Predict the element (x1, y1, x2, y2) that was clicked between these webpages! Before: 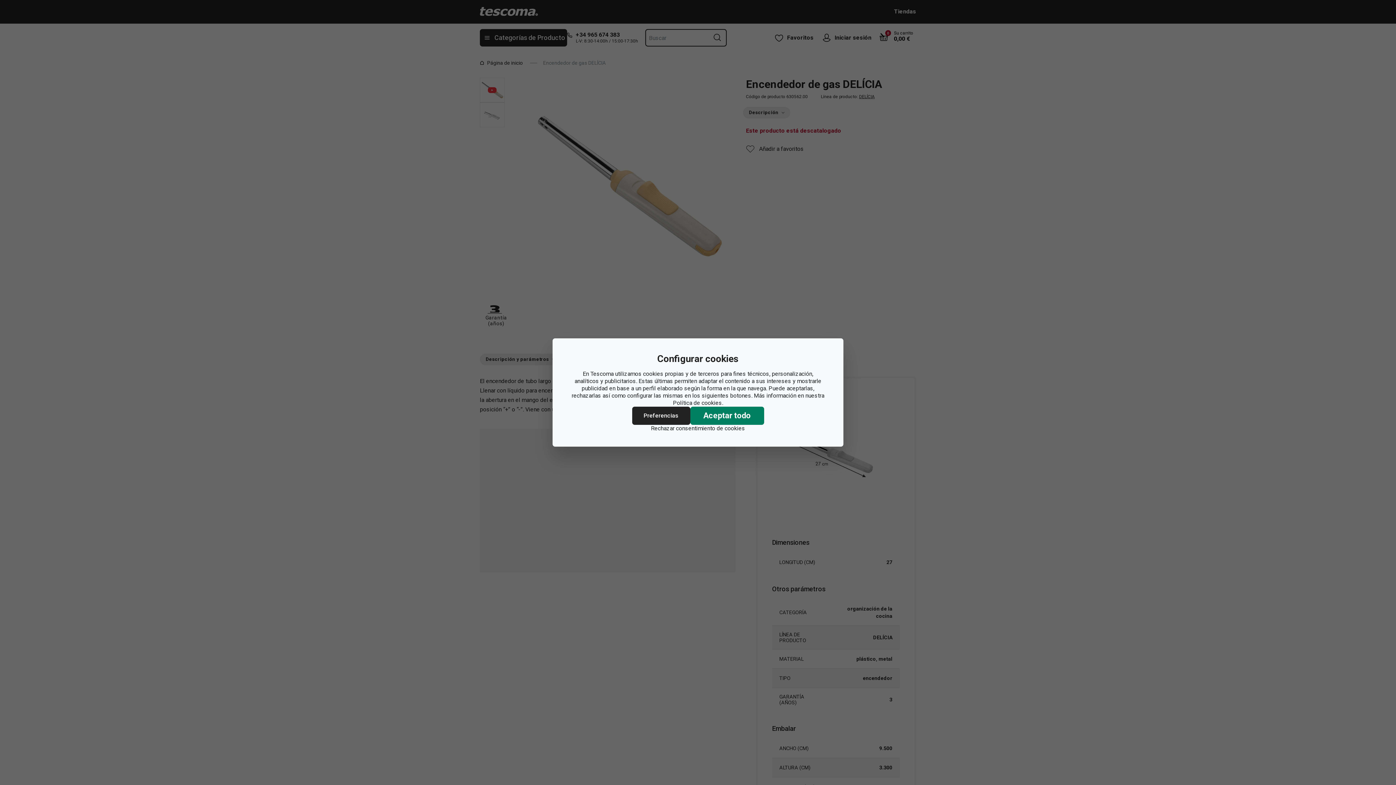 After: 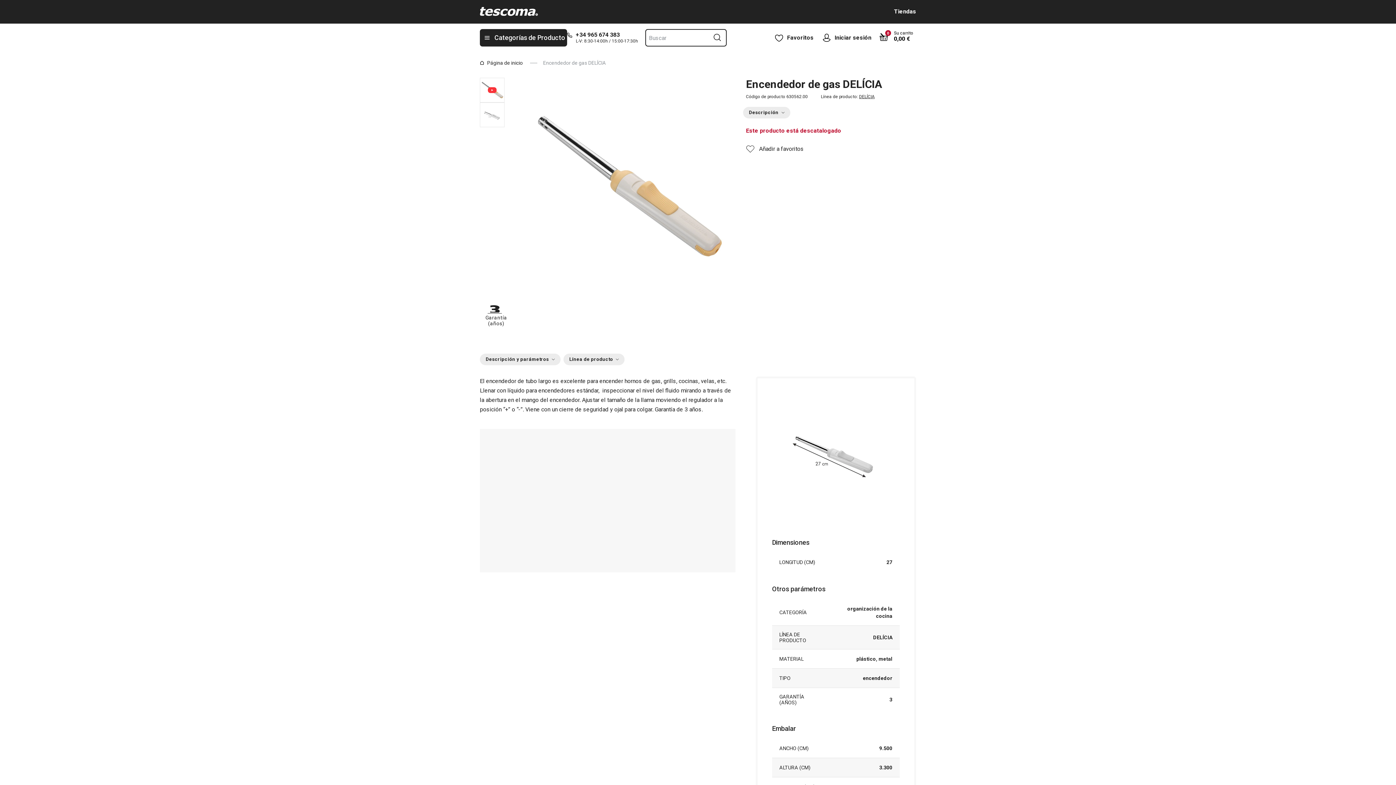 Action: bbox: (690, 406, 764, 425) label: Aceptar todo